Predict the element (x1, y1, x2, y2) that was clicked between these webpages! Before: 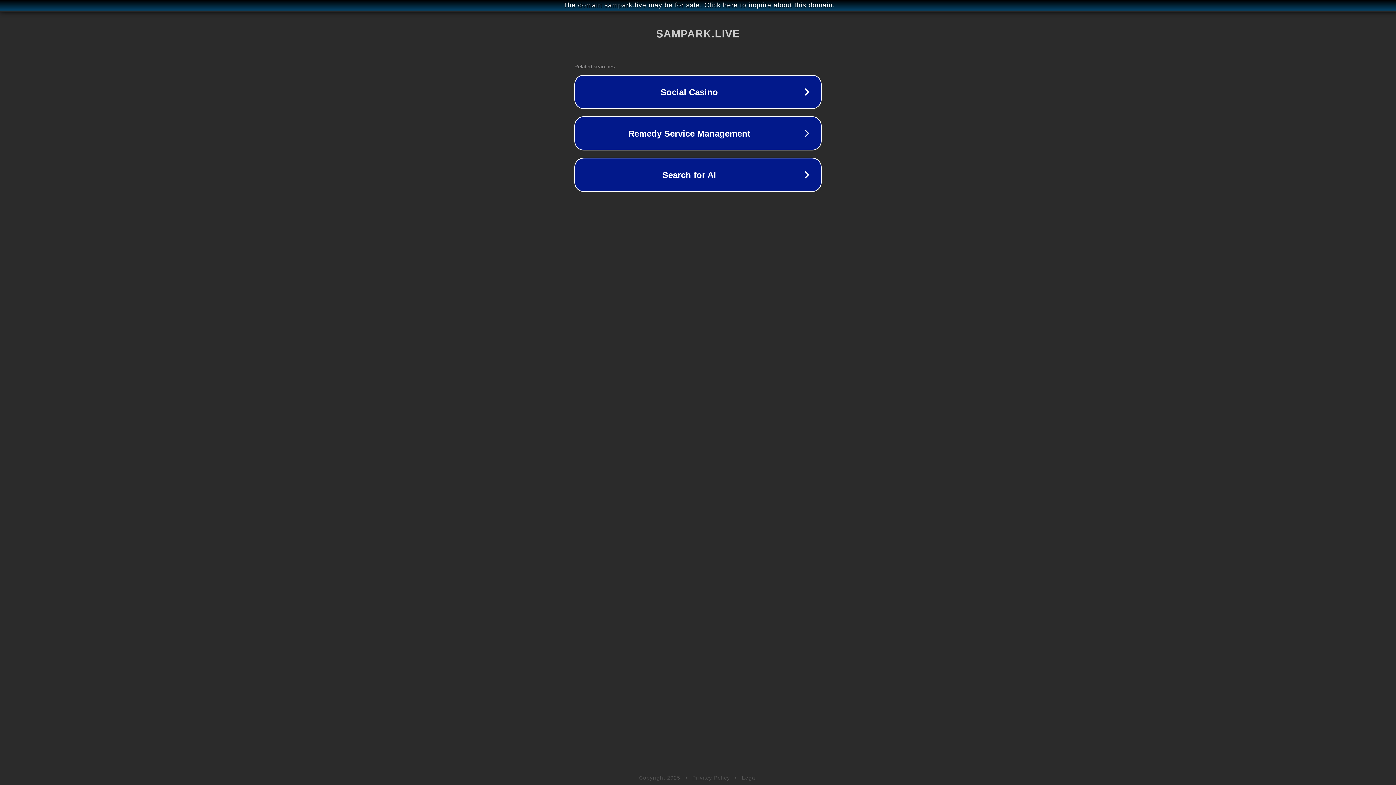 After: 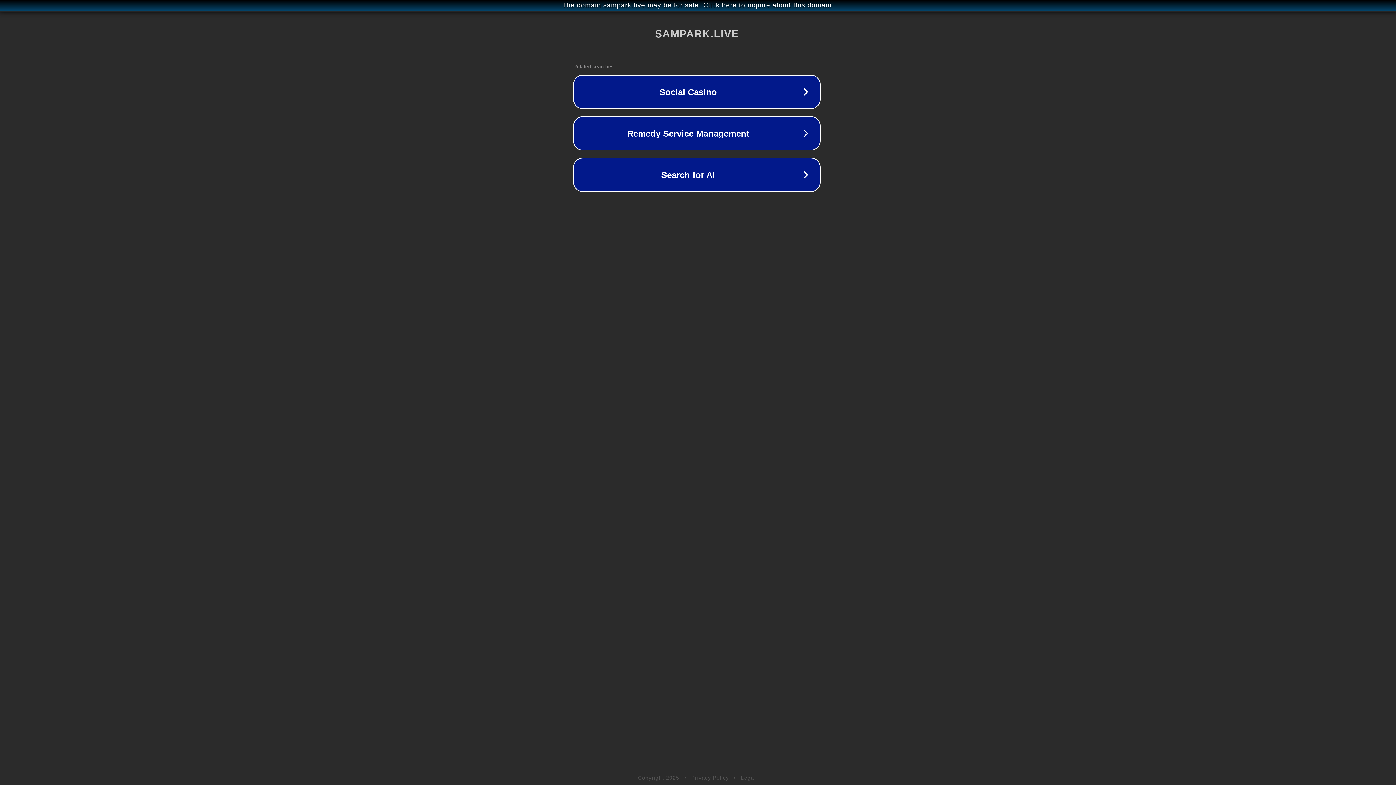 Action: label: The domain sampark.live may be for sale. Click here to inquire about this domain. bbox: (1, 1, 1397, 9)